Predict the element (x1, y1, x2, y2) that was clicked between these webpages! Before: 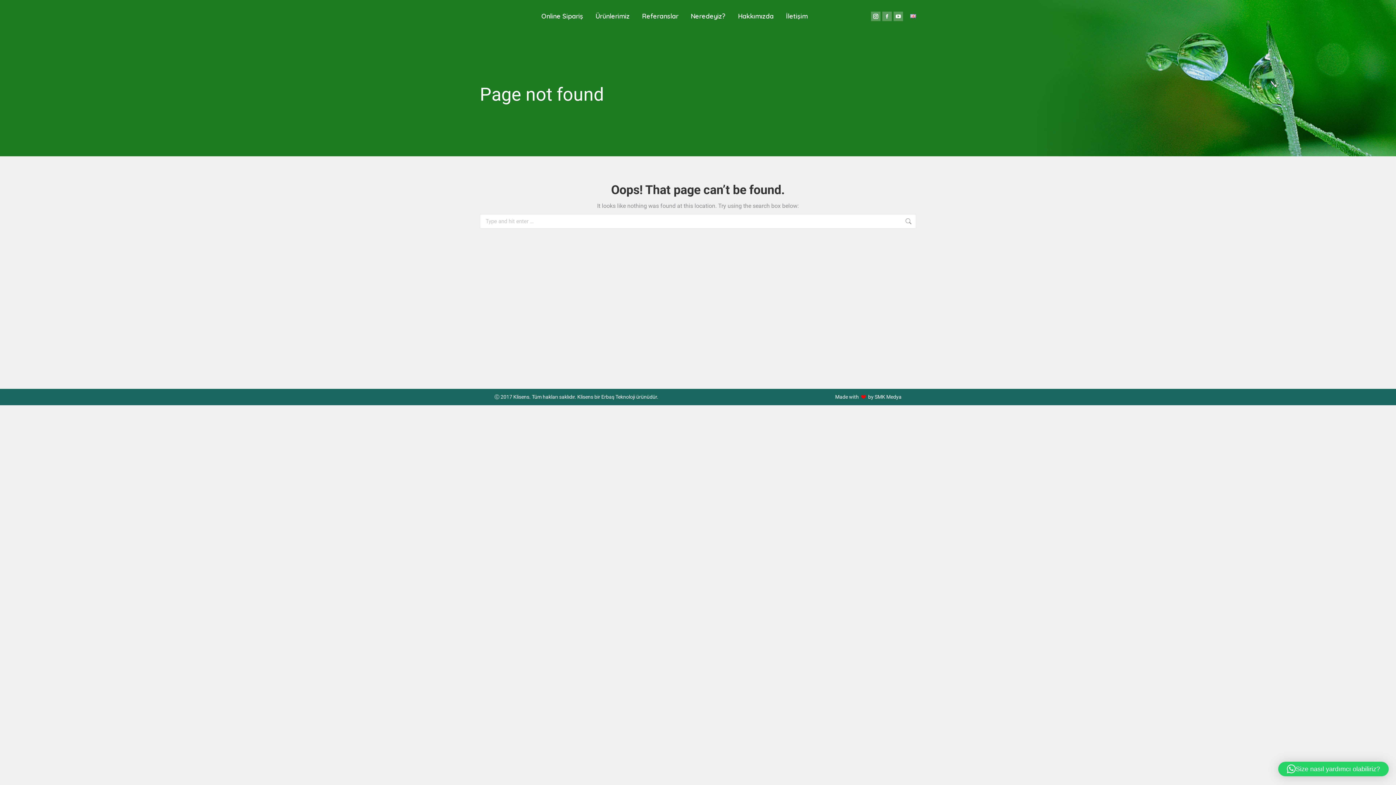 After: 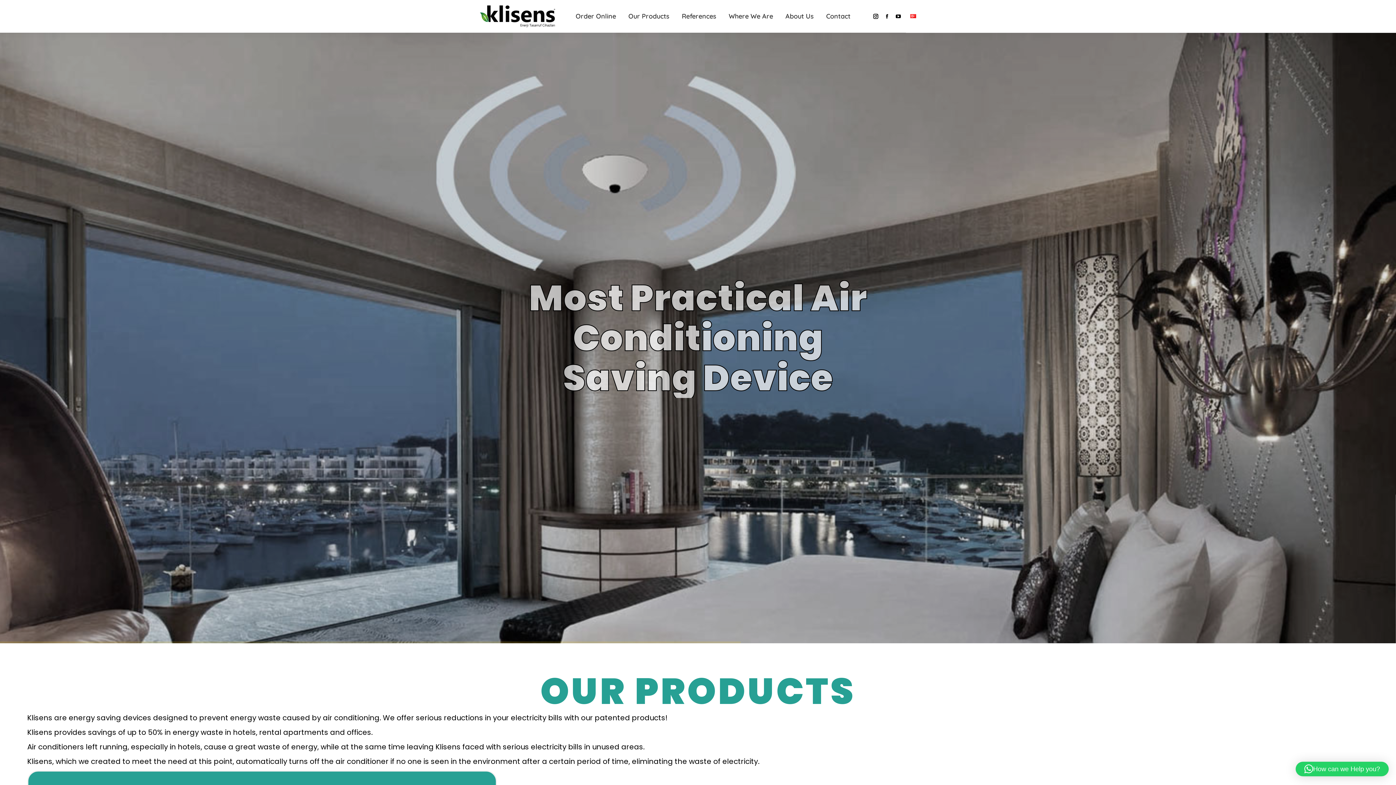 Action: bbox: (910, 13, 916, 19)